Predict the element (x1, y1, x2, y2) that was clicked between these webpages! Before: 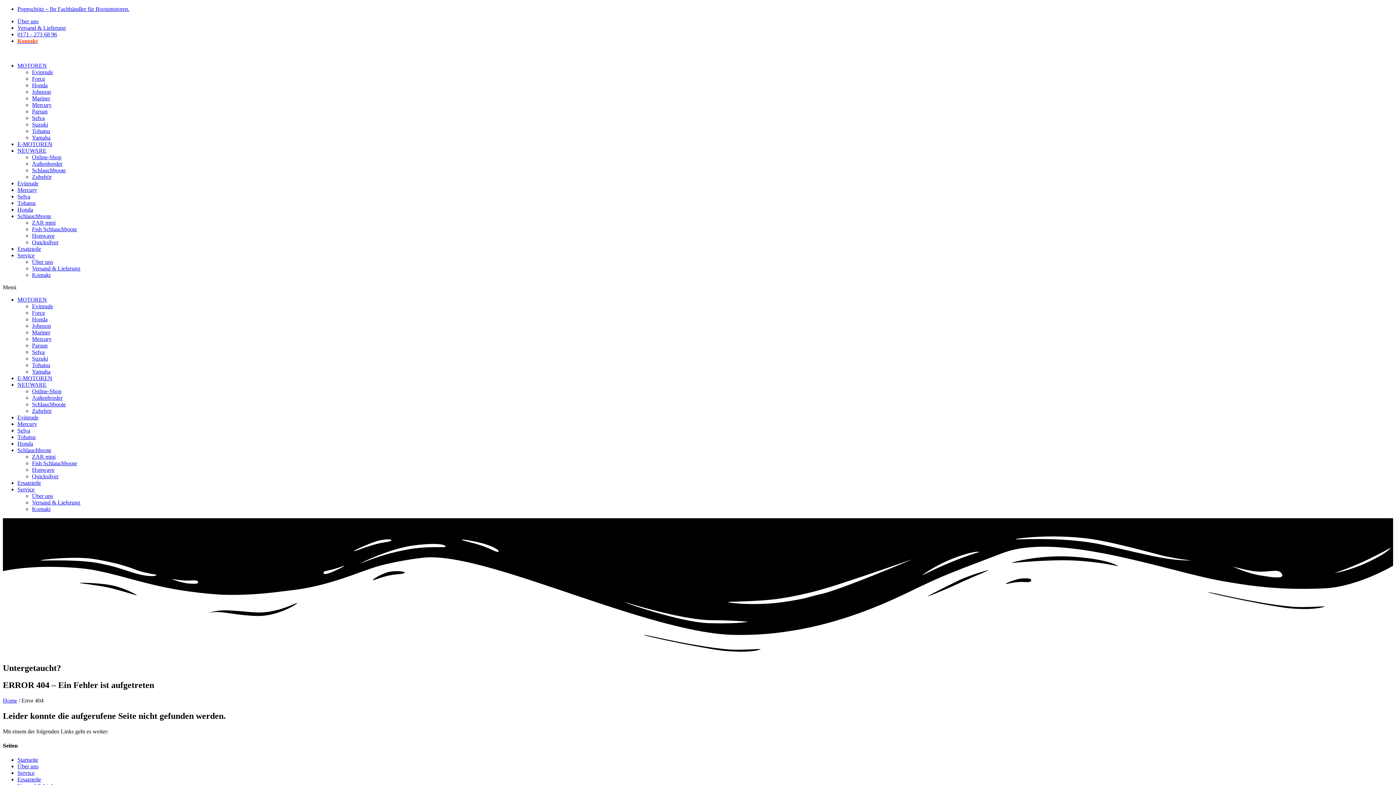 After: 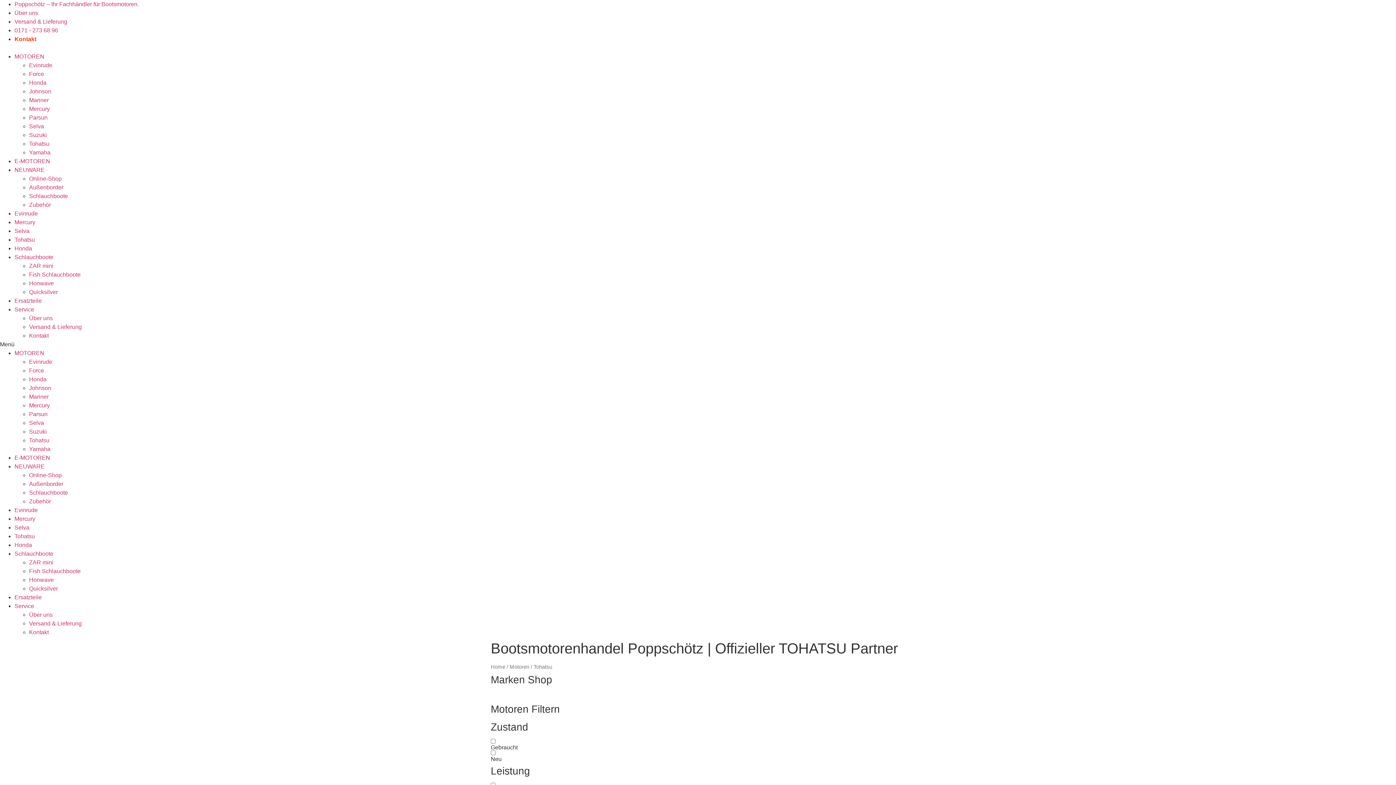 Action: label: Tohatsu bbox: (17, 434, 35, 440)